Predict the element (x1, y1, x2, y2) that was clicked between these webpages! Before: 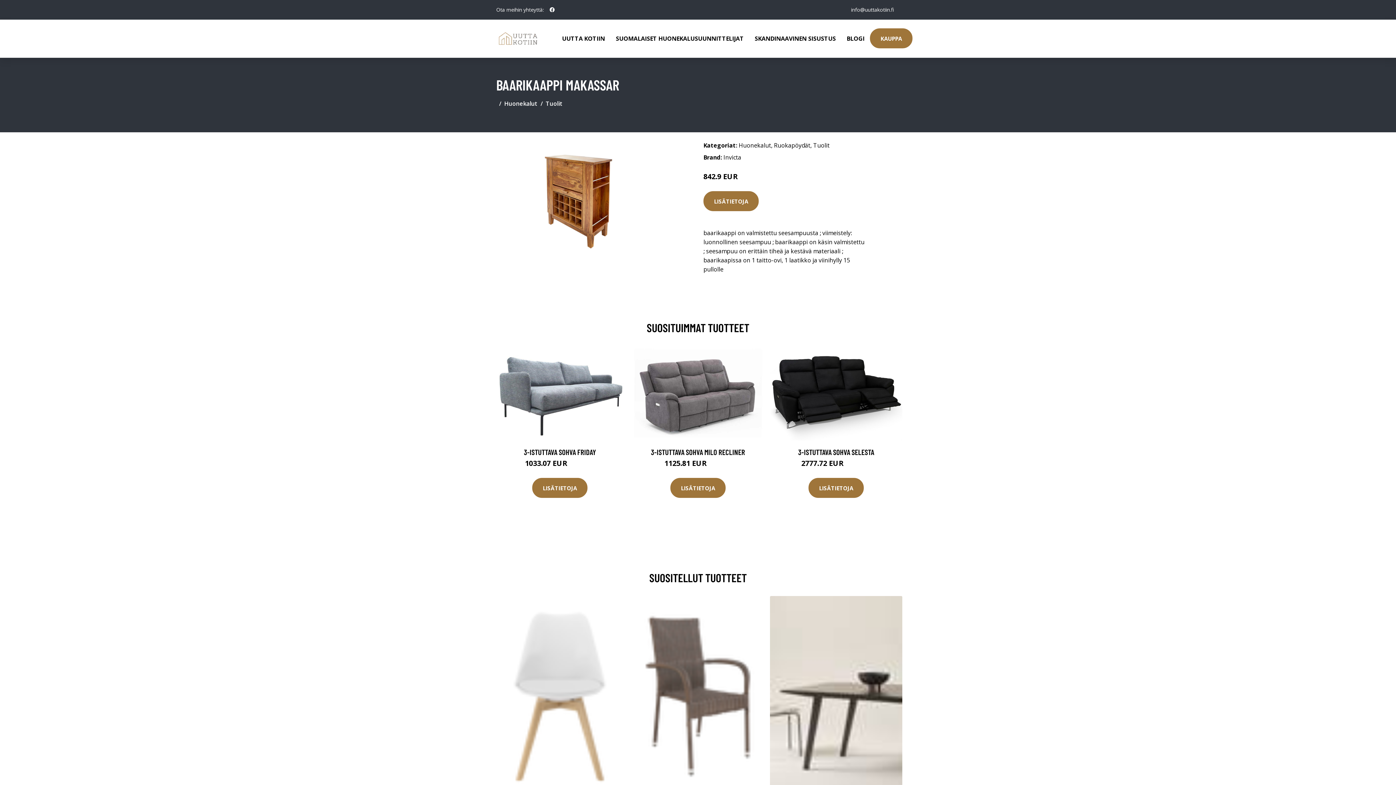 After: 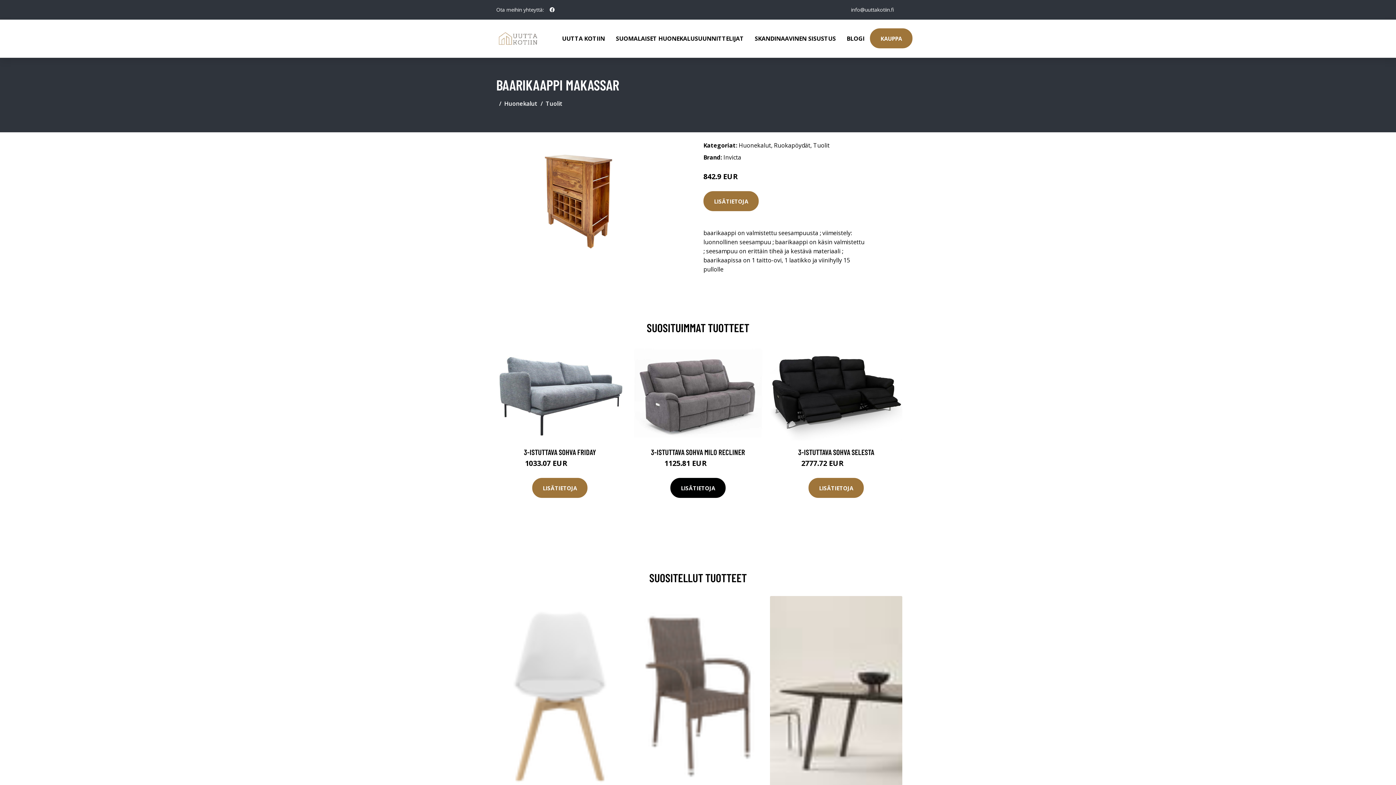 Action: label: LISÄTIETOJA bbox: (670, 478, 725, 498)